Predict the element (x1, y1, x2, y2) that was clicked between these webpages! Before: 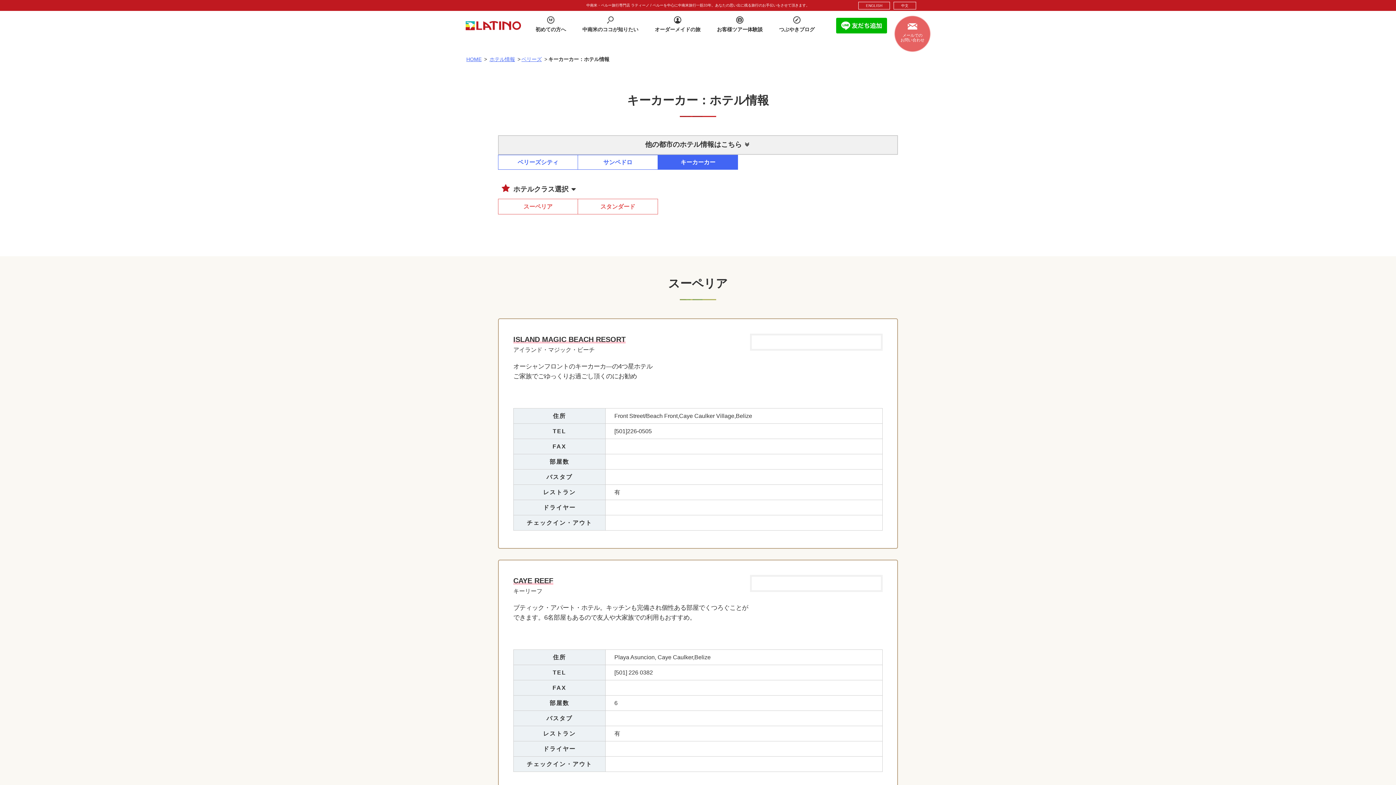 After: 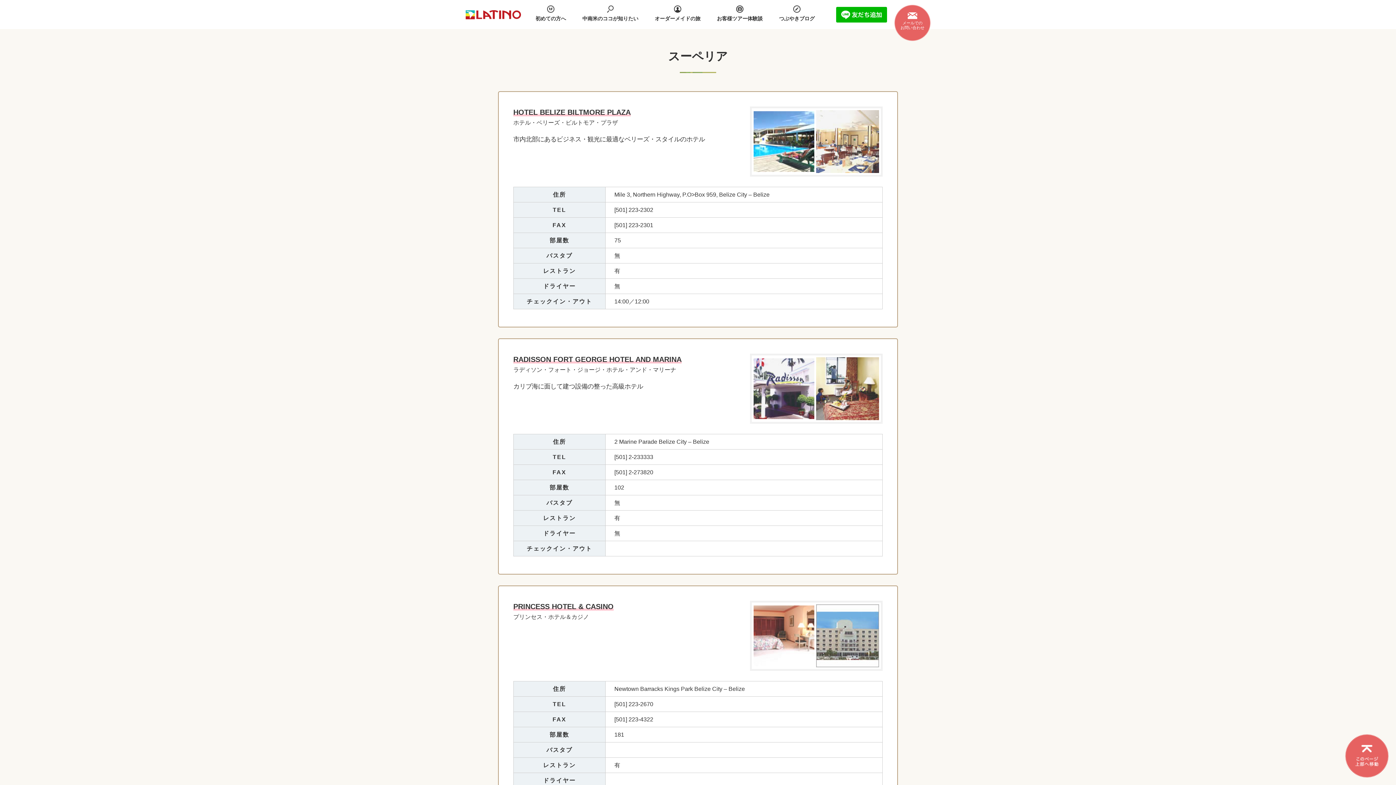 Action: label: スーペリア bbox: (498, 199, 577, 214)